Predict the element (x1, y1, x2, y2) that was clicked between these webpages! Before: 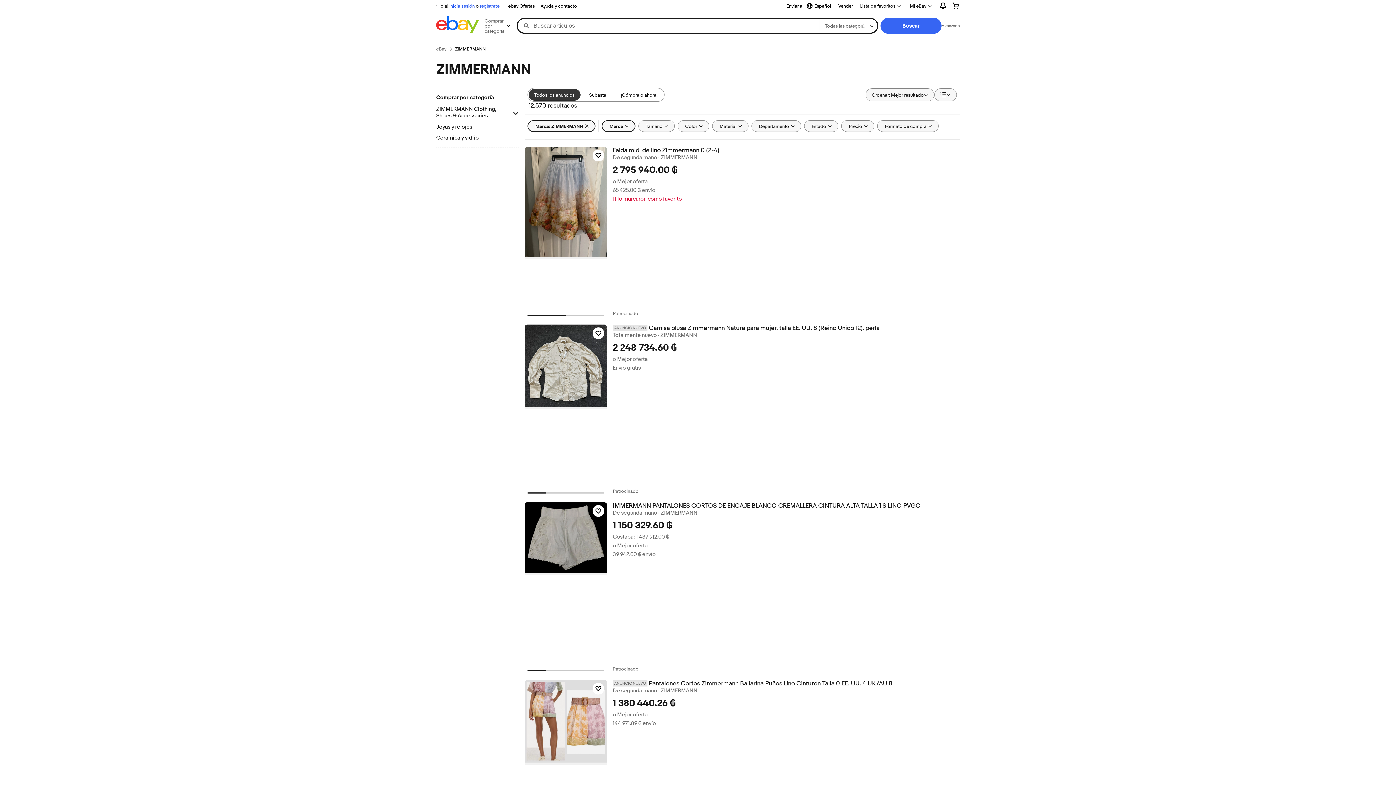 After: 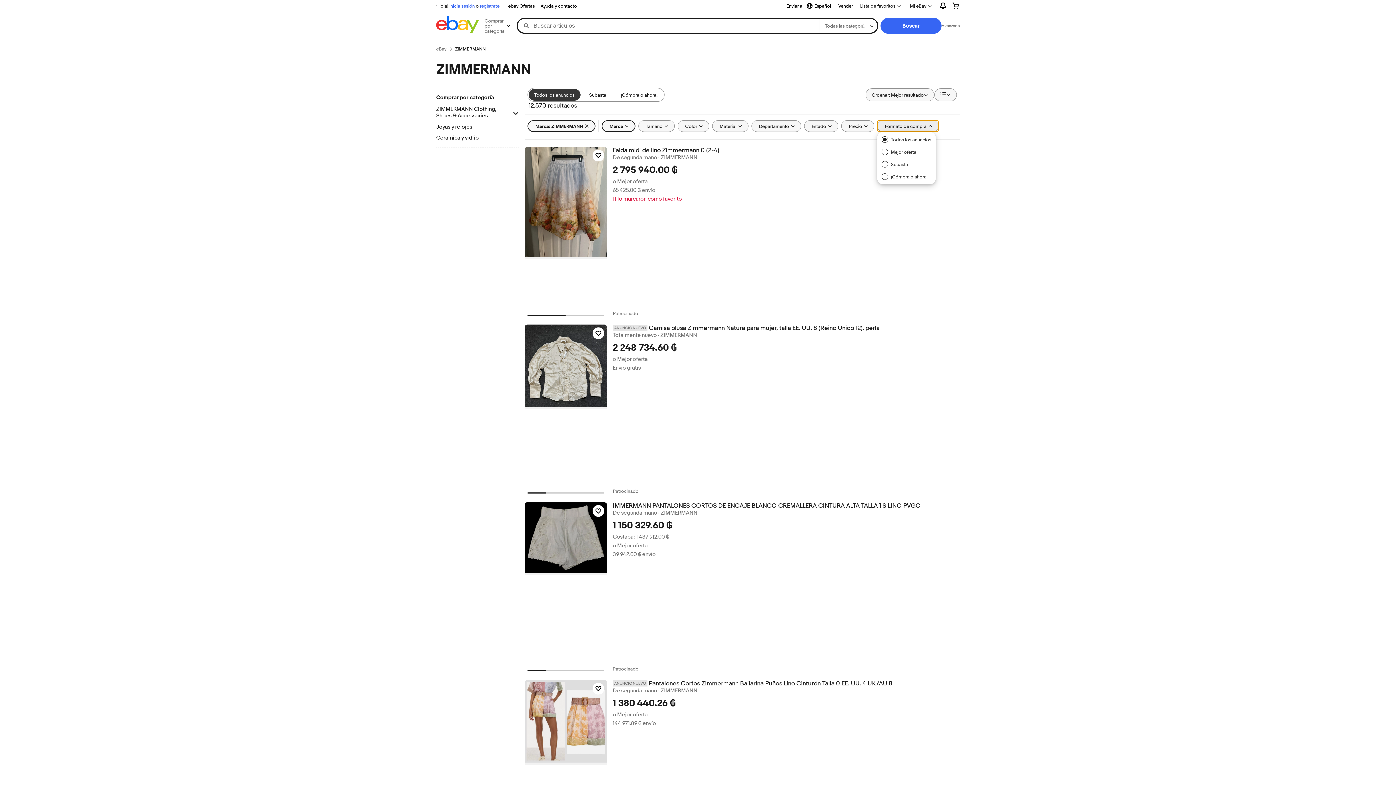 Action: label: Formato de compra bbox: (877, 120, 938, 132)